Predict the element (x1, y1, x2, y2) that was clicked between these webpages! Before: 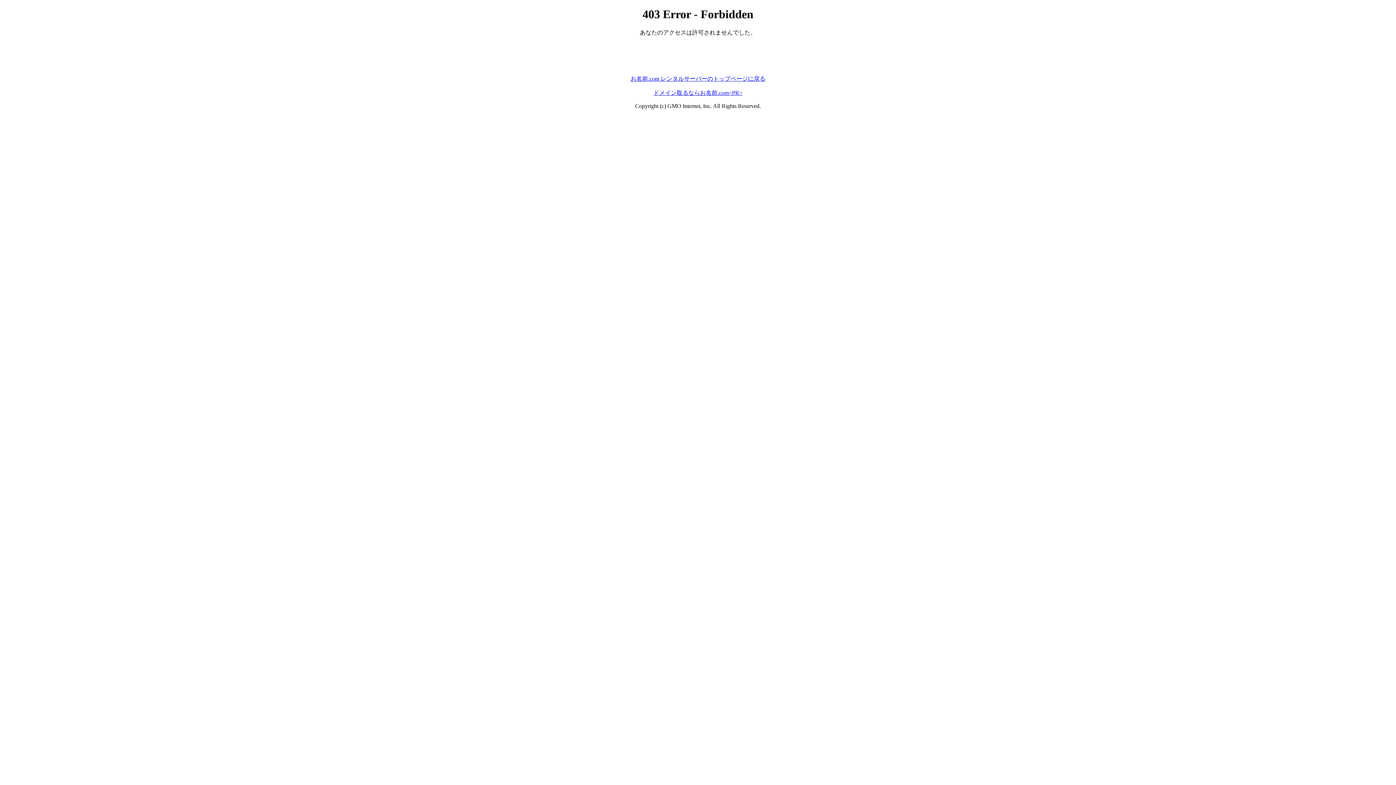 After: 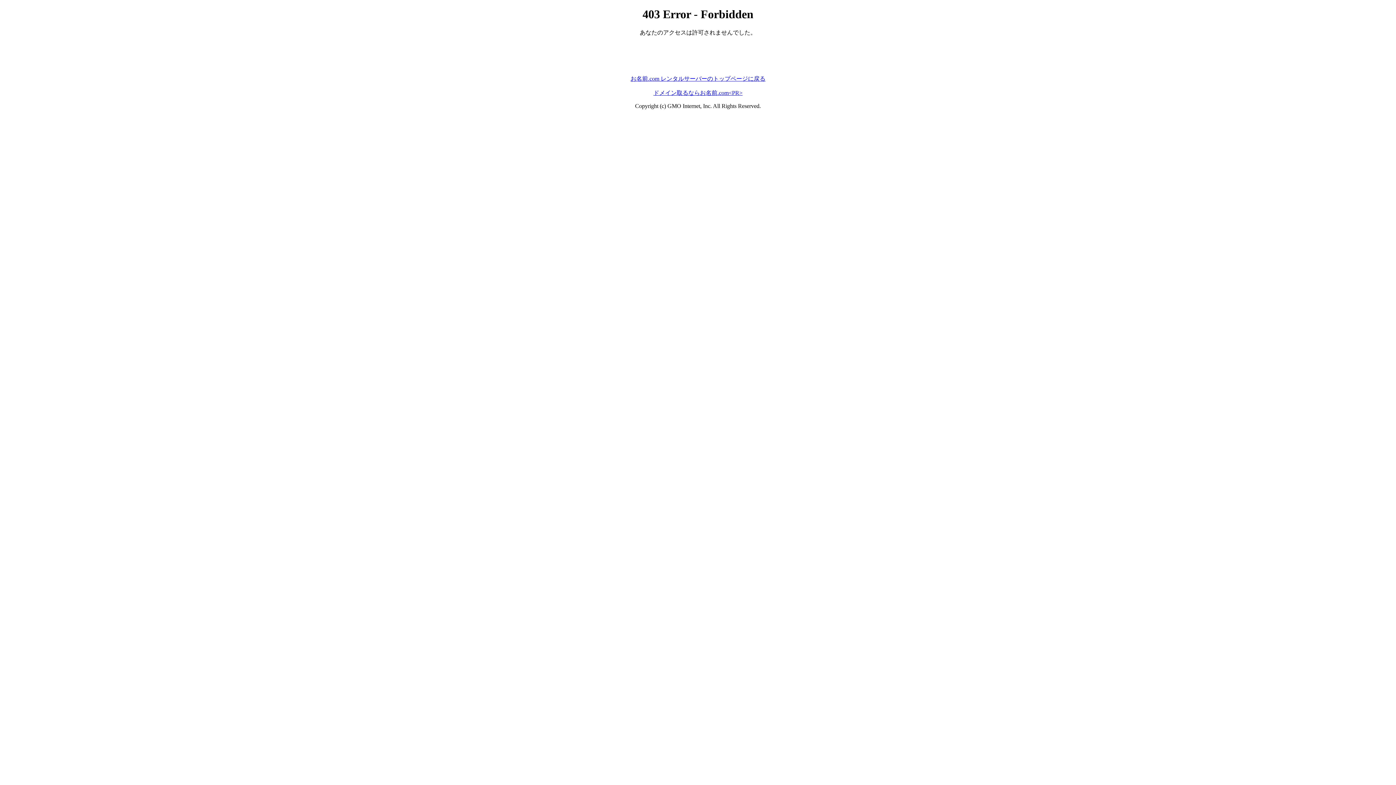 Action: bbox: (630, 75, 765, 81) label: お名前.com レンタルサーバーのトップページに戻る